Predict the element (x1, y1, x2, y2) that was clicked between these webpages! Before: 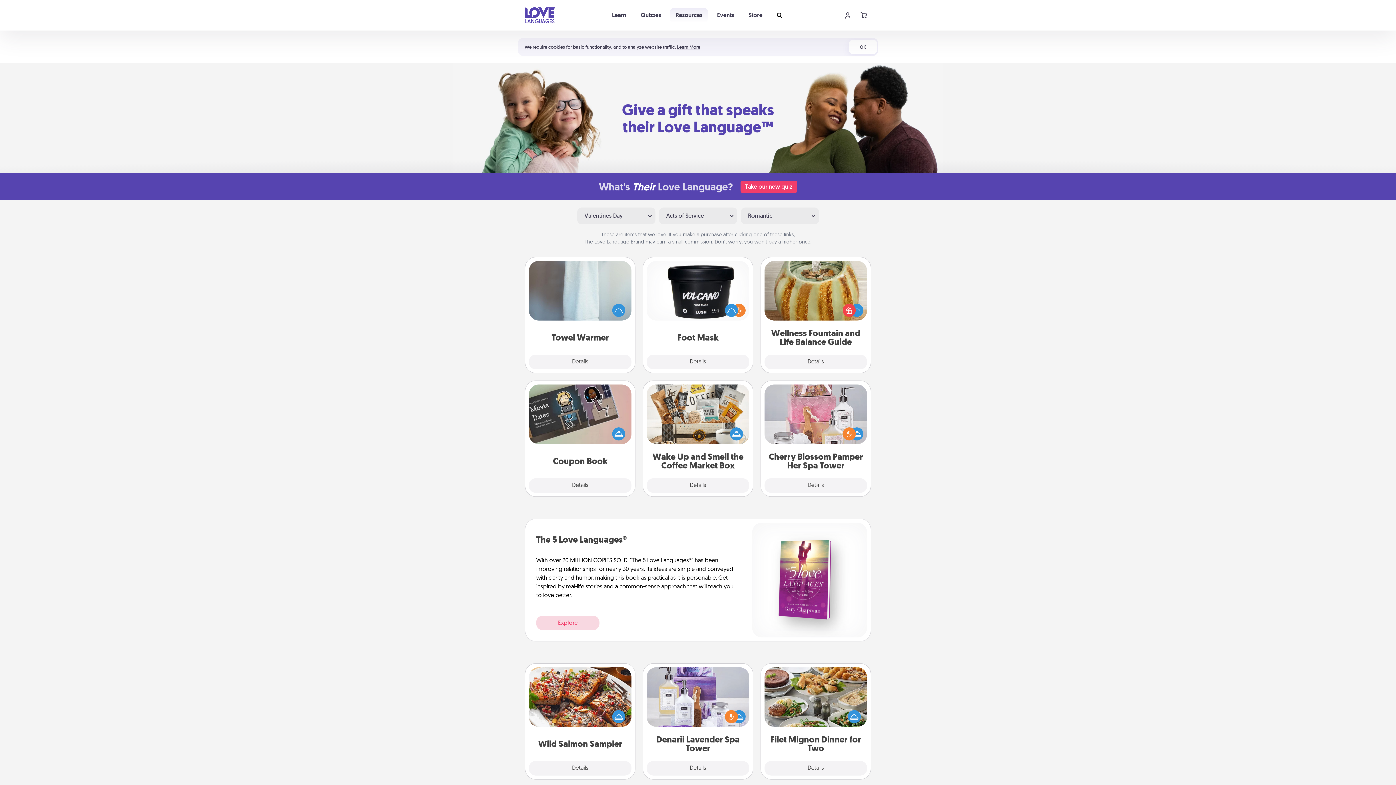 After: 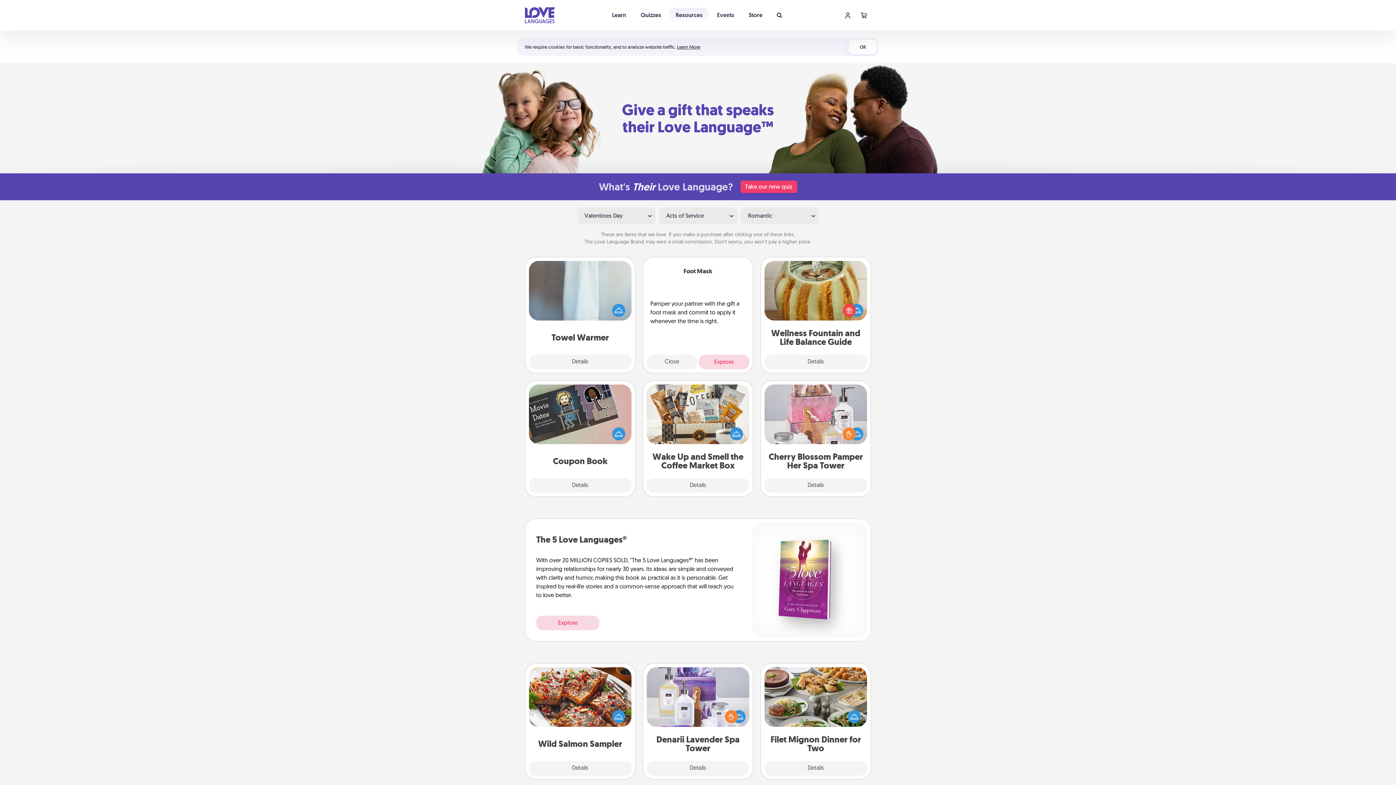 Action: bbox: (646, 354, 749, 369) label: Details